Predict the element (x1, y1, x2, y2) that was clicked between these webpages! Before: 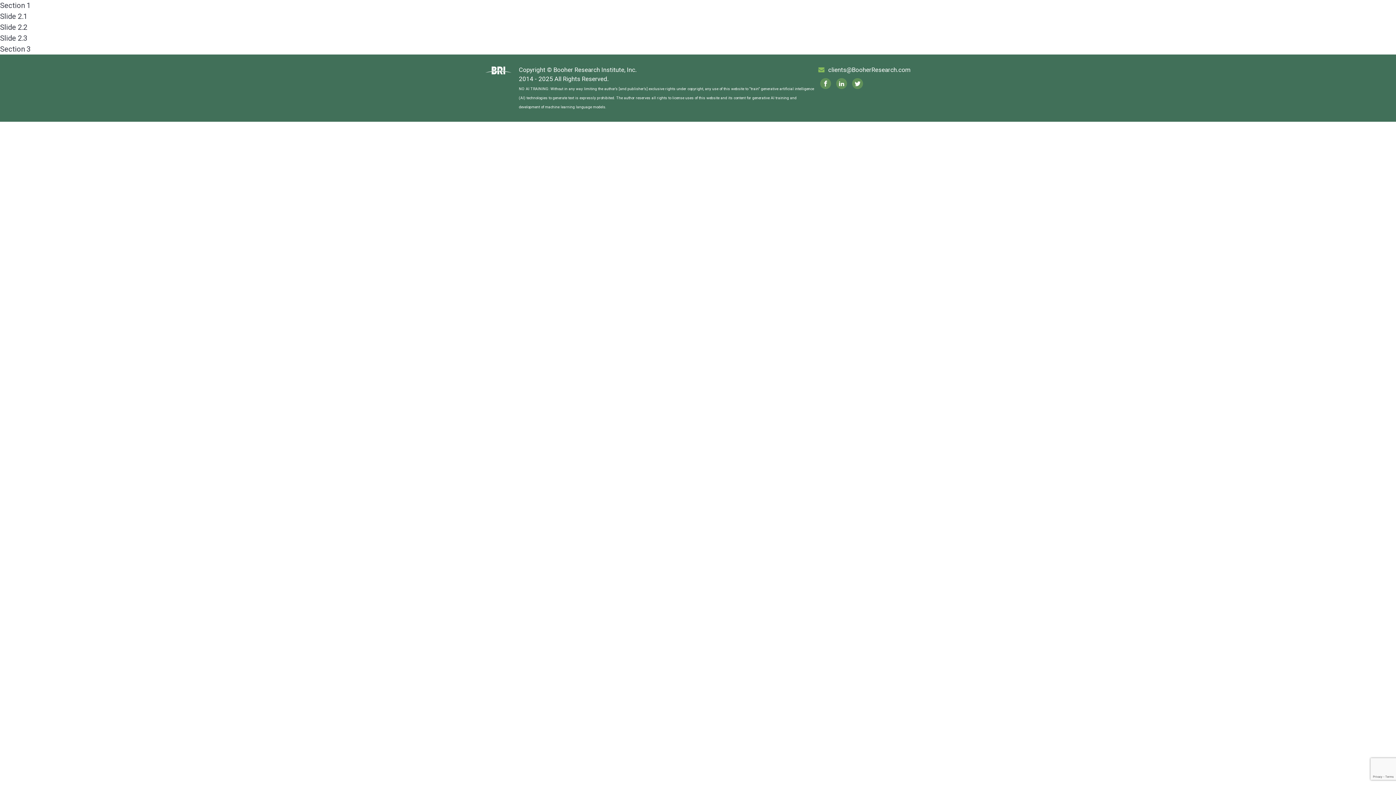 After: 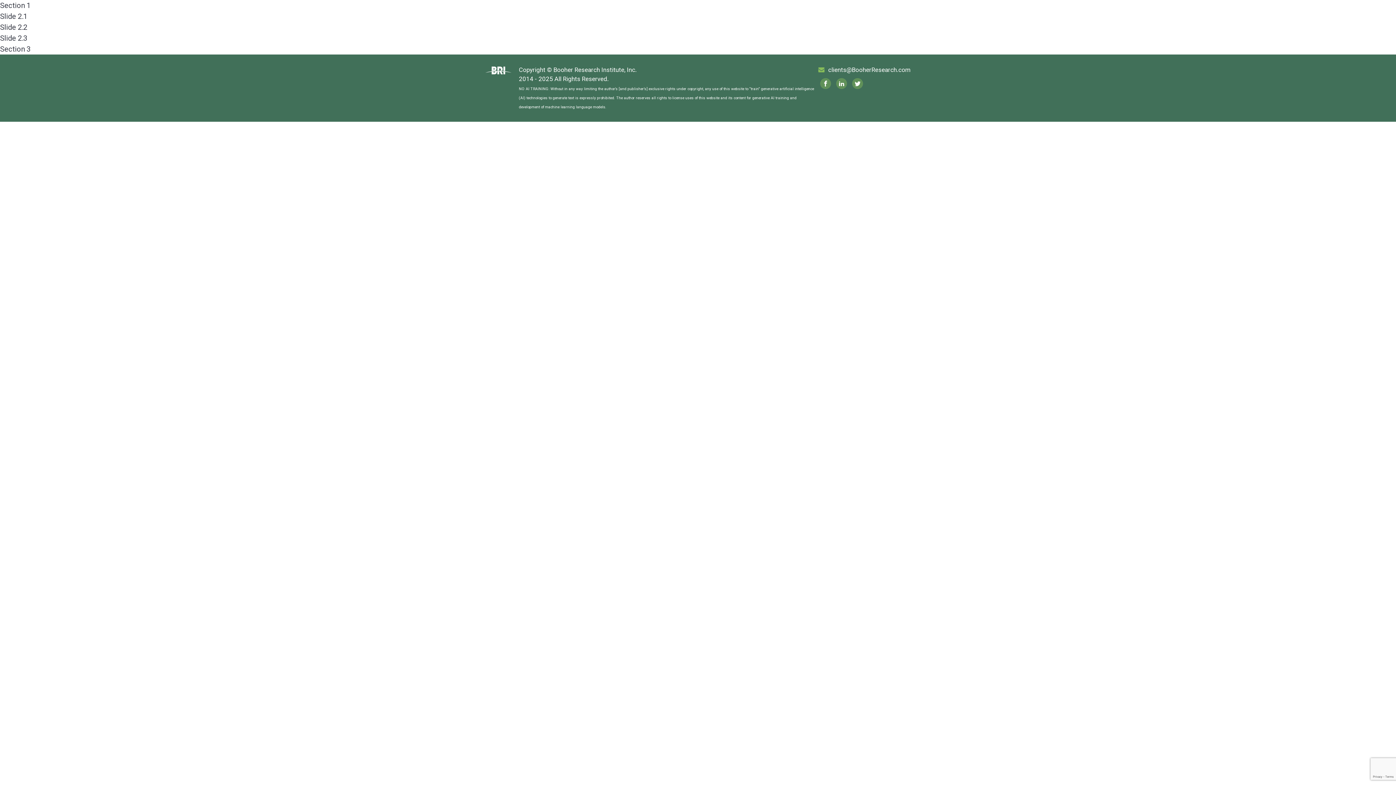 Action: bbox: (820, 80, 831, 87)